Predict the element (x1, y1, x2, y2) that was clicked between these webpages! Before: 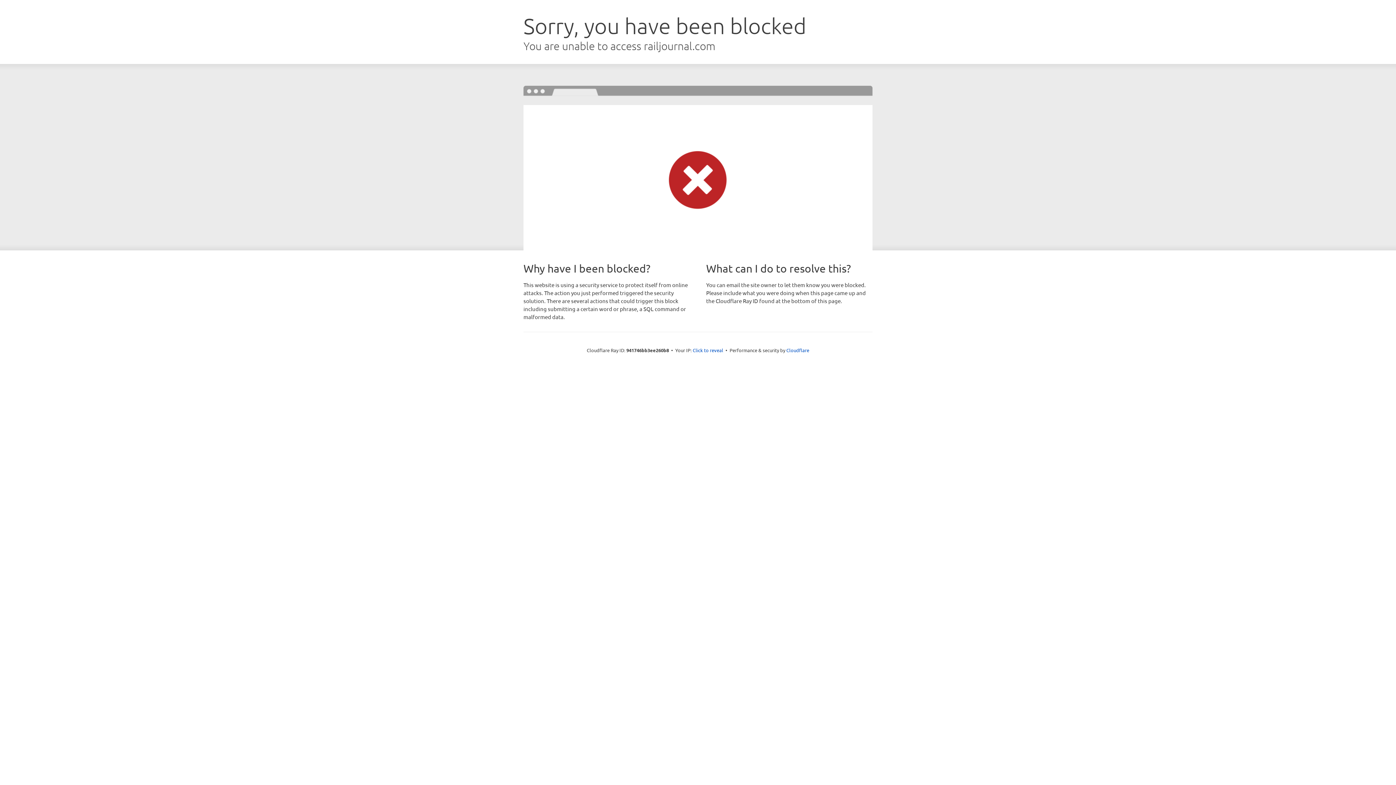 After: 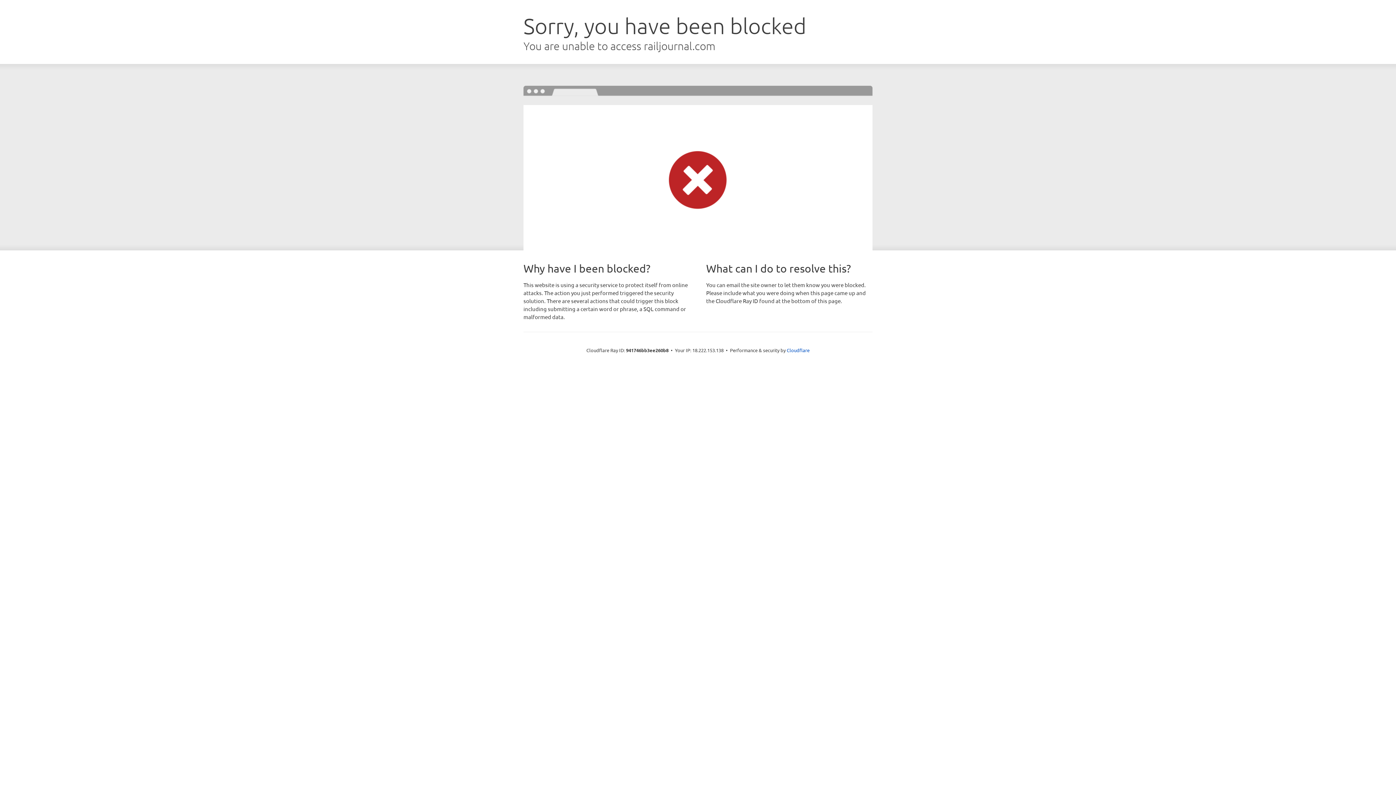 Action: label: Click to reveal bbox: (692, 346, 723, 353)